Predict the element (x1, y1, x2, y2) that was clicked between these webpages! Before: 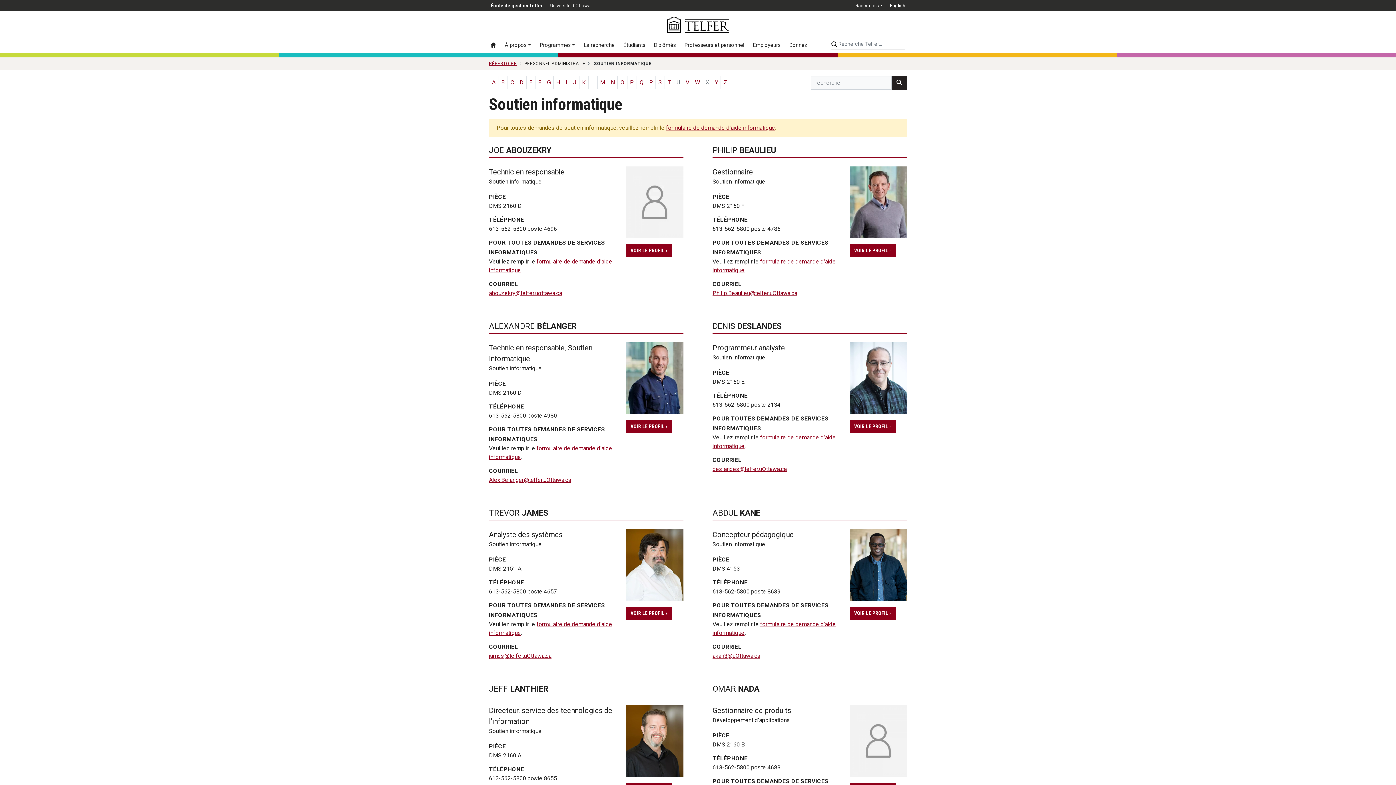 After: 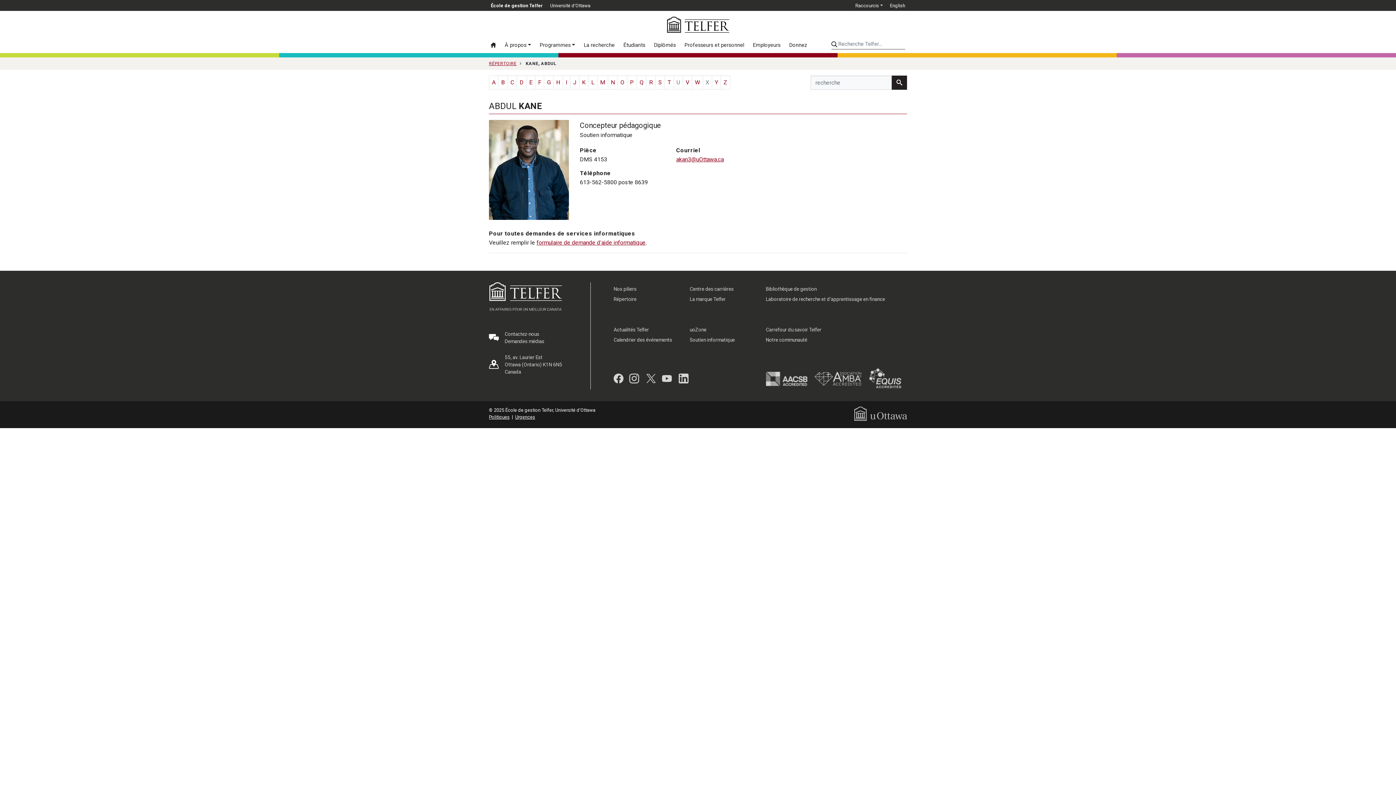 Action: bbox: (849, 607, 895, 619) label: VOIR LE PROFIL ›